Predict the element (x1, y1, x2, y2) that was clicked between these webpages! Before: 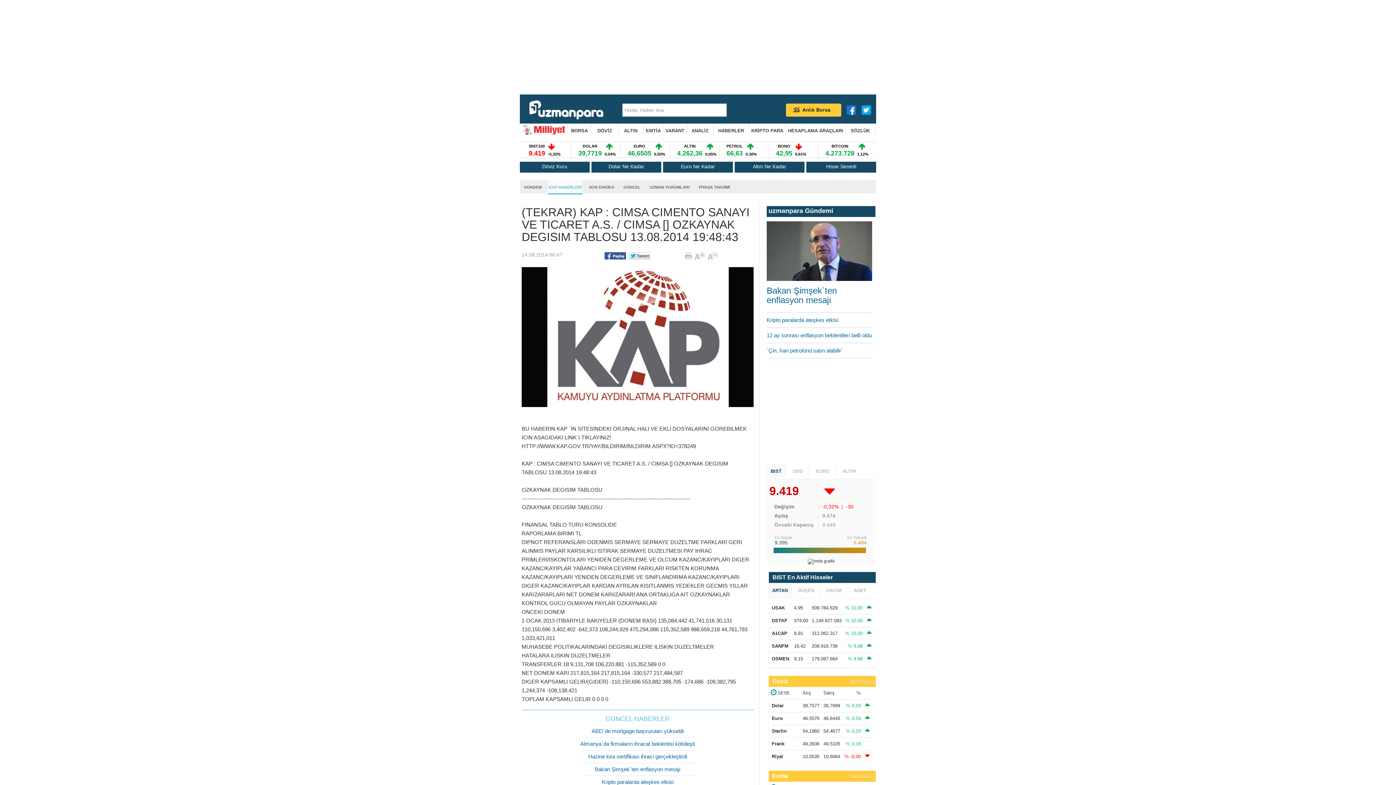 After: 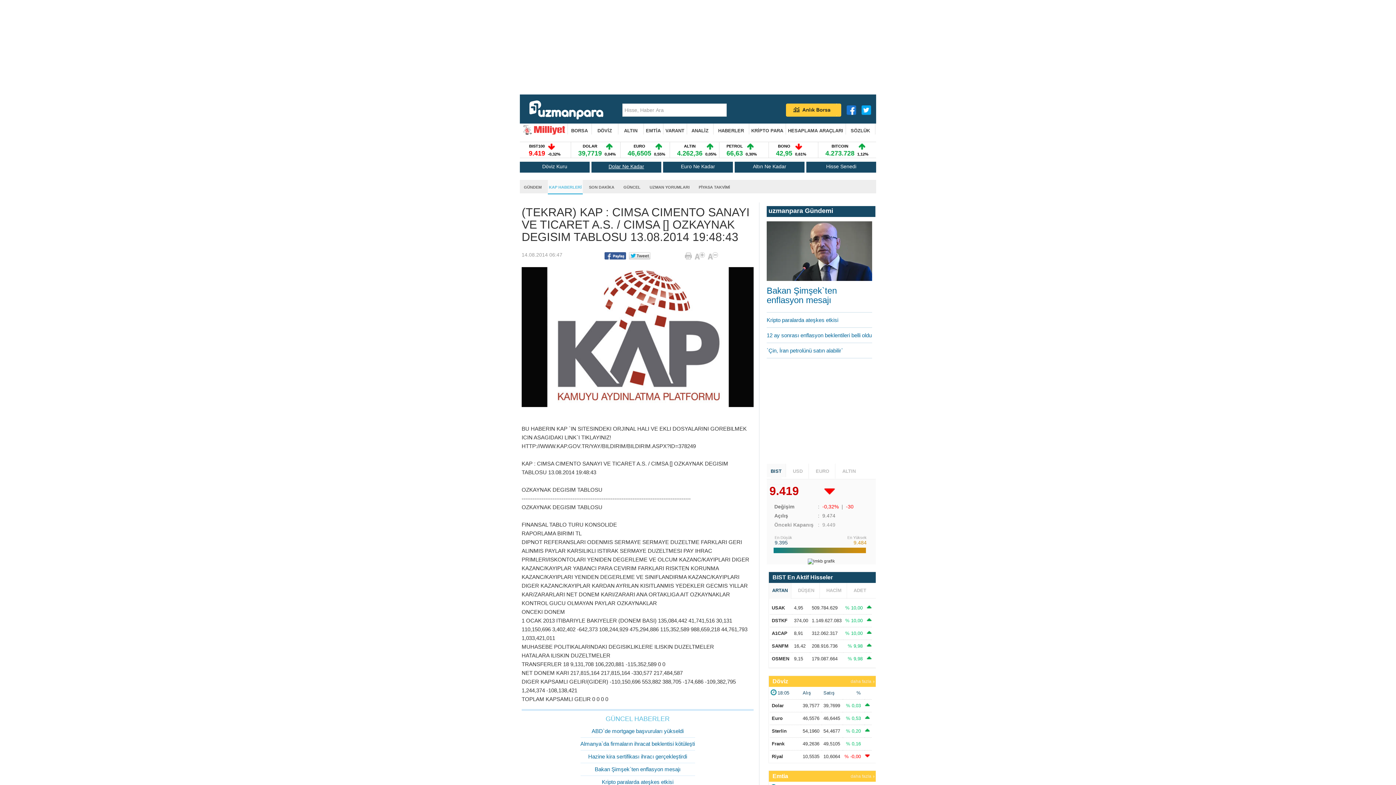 Action: bbox: (608, 163, 644, 169) label: Dolar Ne Kadar